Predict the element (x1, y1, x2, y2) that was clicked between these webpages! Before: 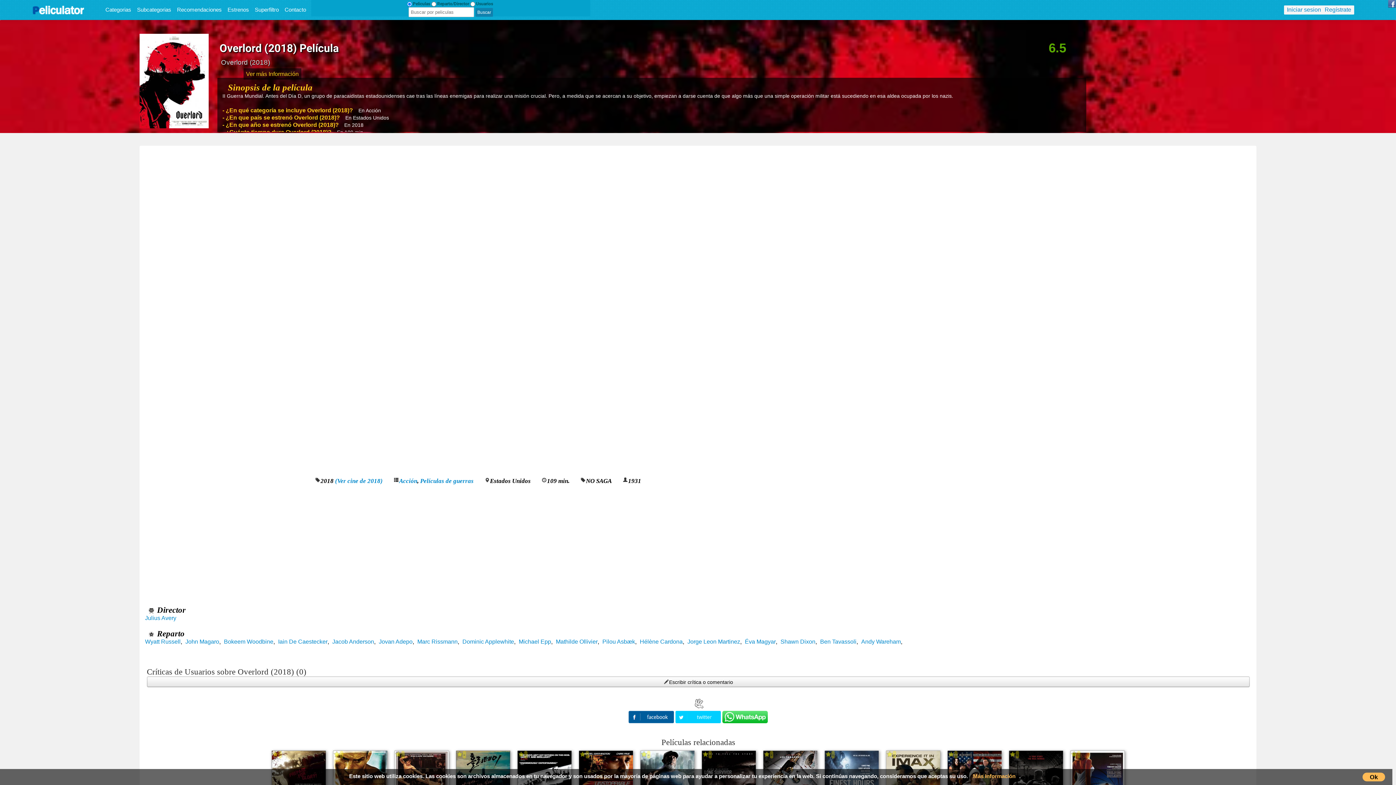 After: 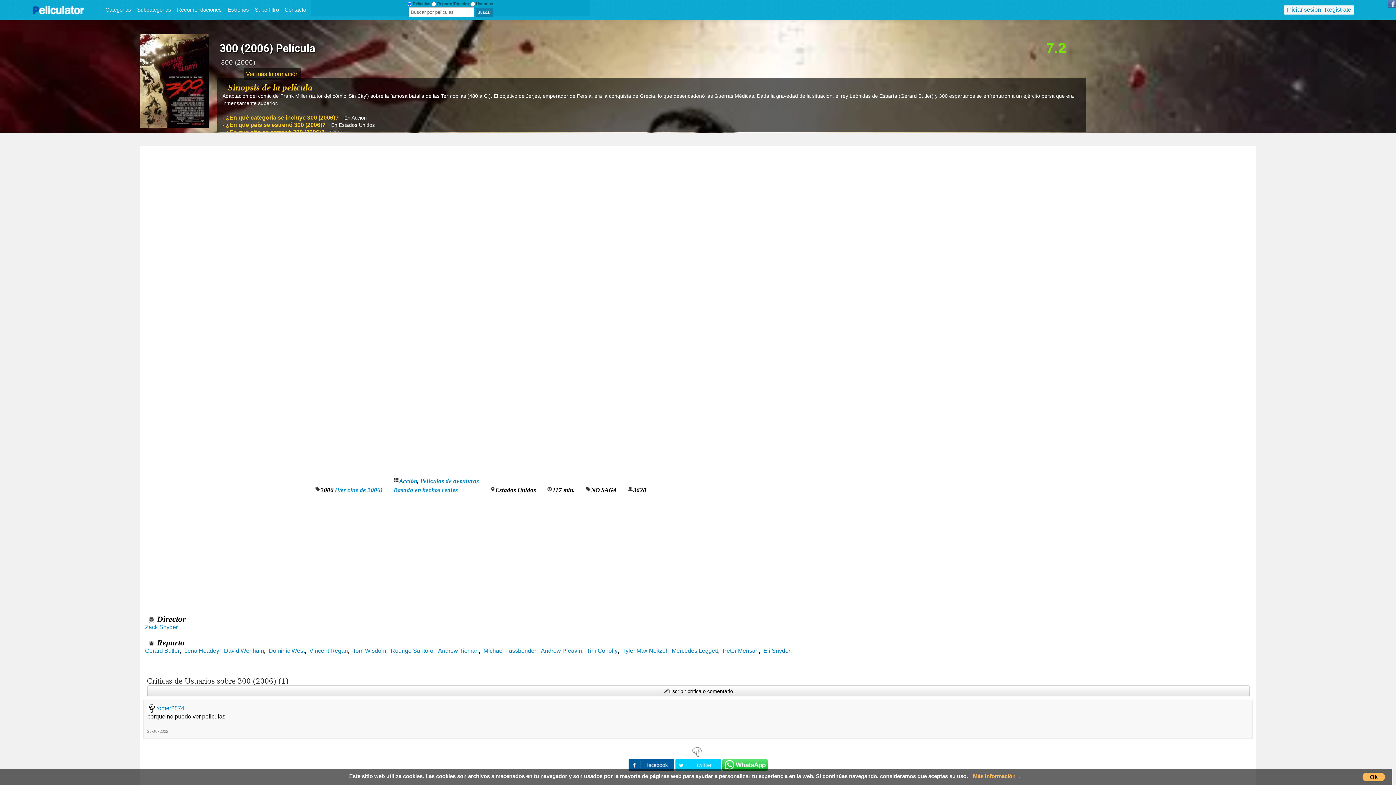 Action: bbox: (271, 751, 326, 757) label: -